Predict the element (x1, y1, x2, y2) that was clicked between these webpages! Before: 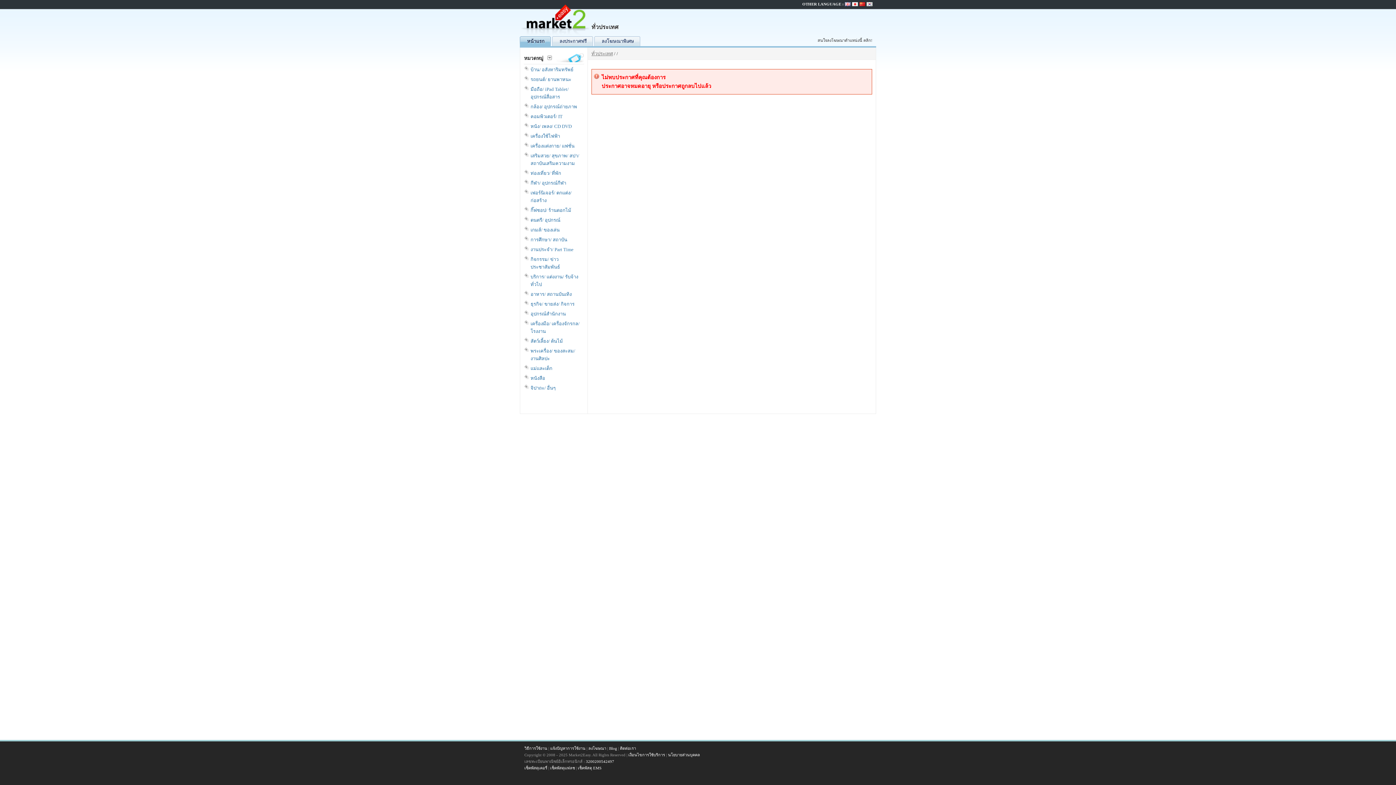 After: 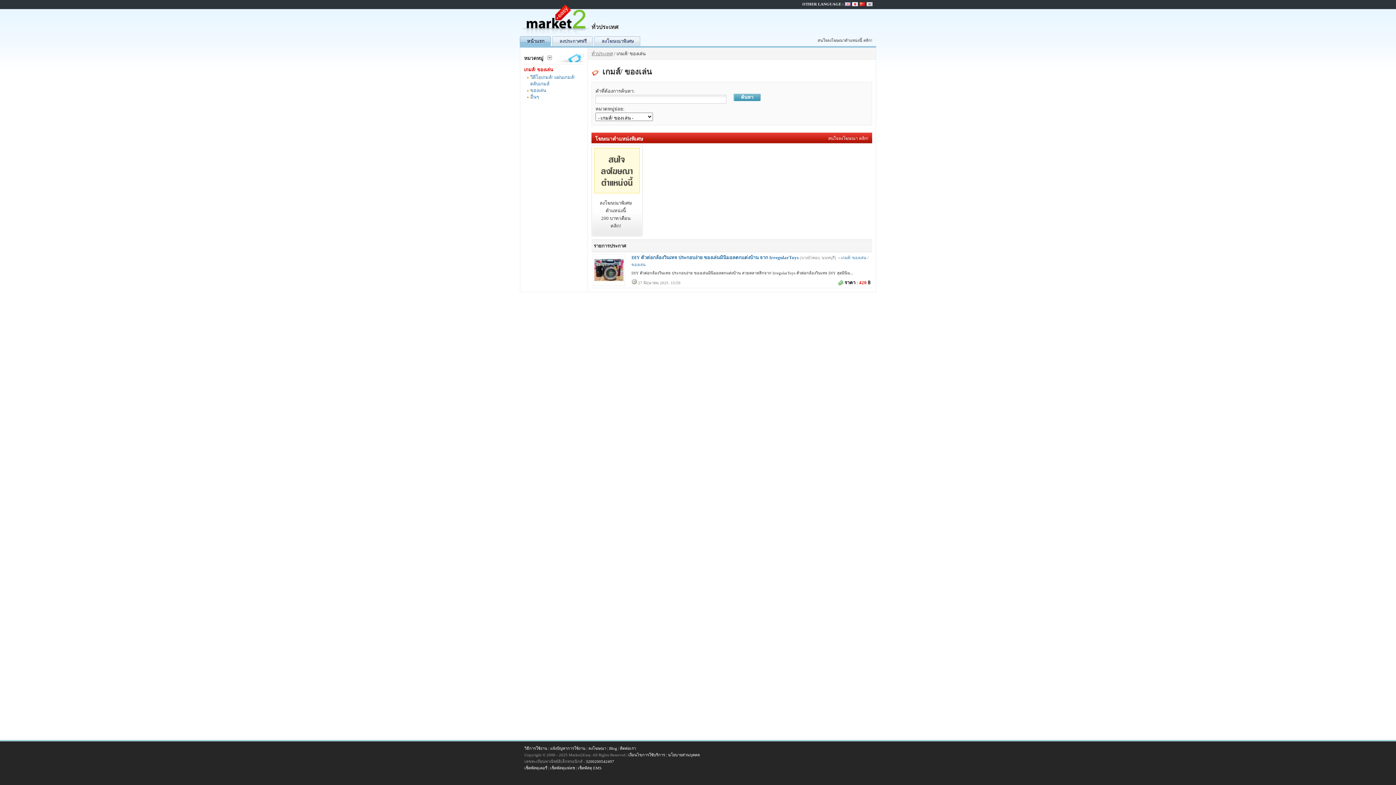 Action: bbox: (530, 227, 559, 232) label: เกมส์/ ของเล่น